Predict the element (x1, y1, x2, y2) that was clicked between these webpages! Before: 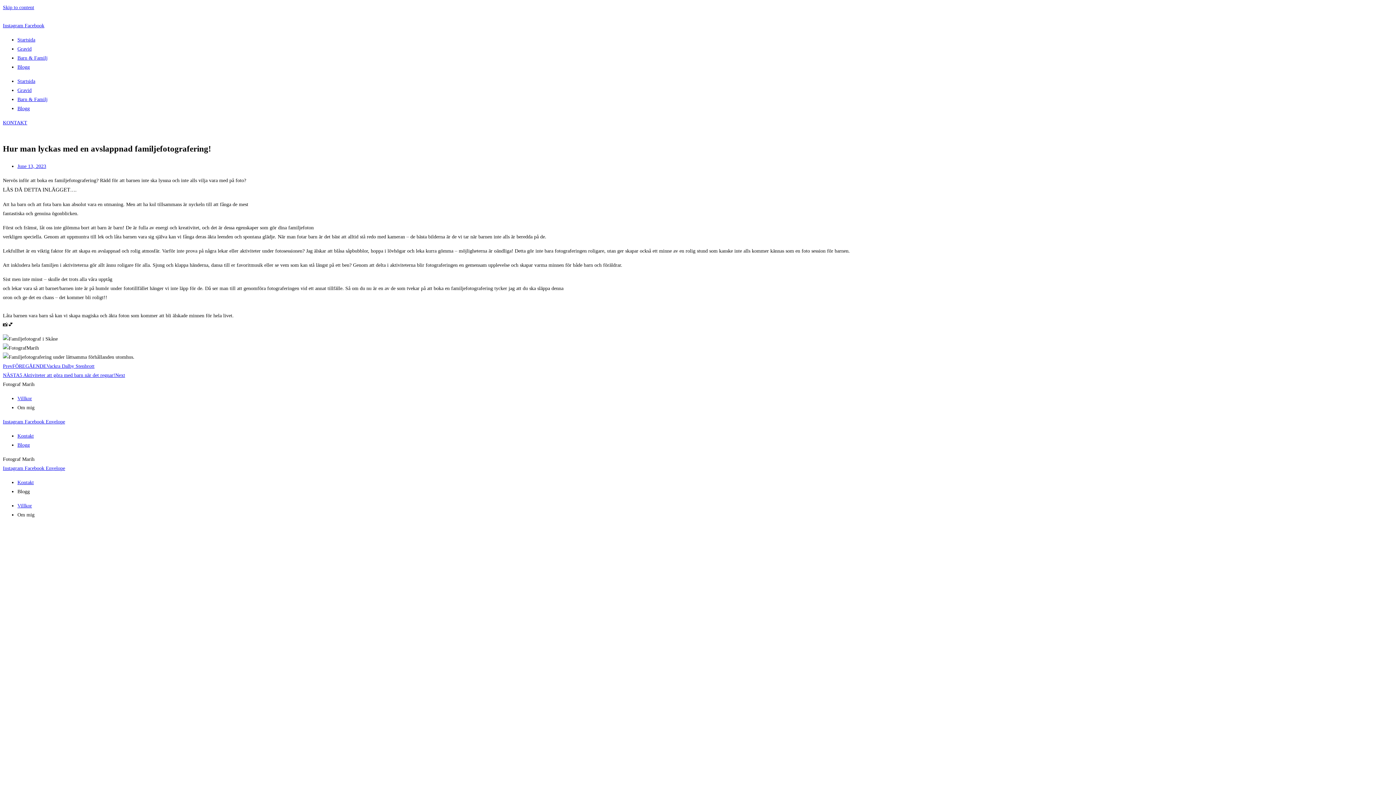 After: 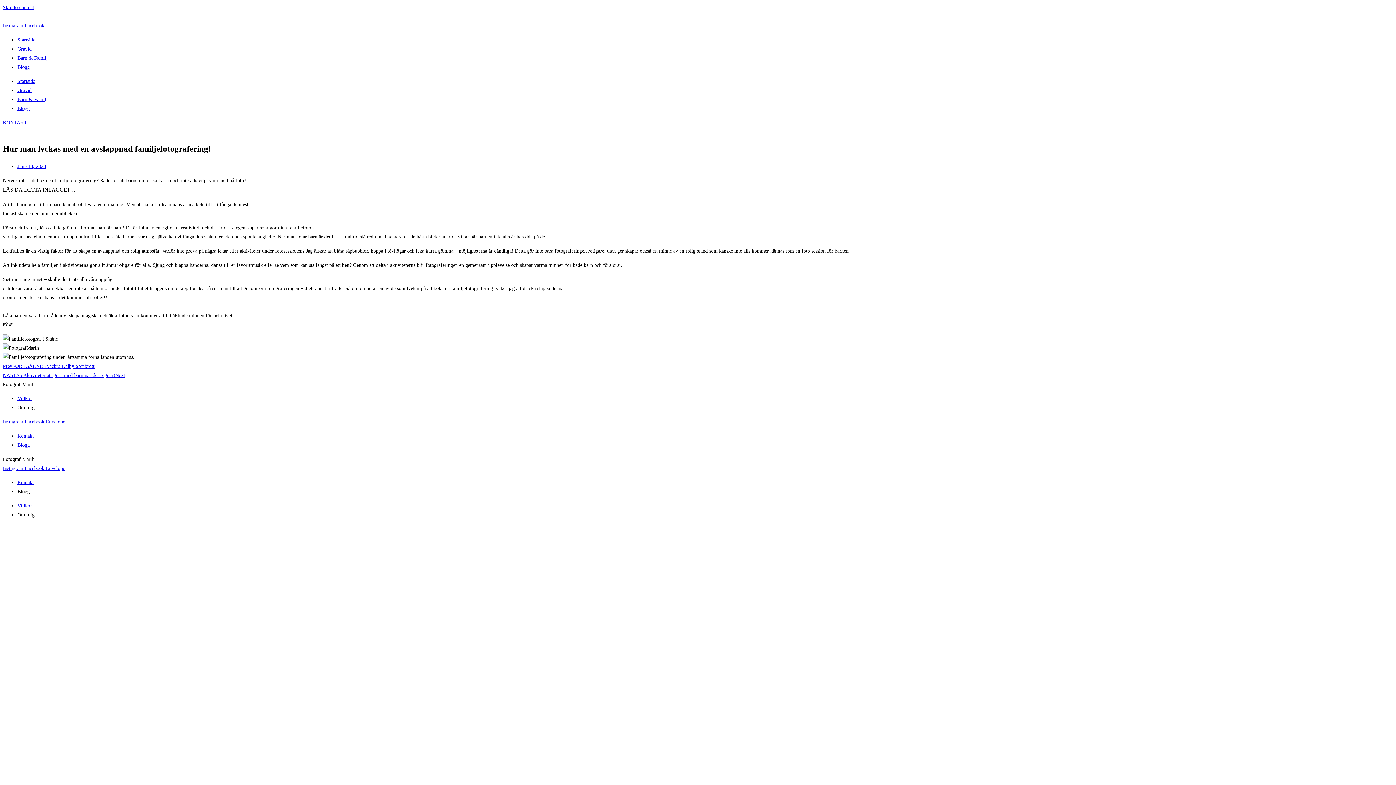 Action: bbox: (2, 4, 34, 10) label: Skip to content